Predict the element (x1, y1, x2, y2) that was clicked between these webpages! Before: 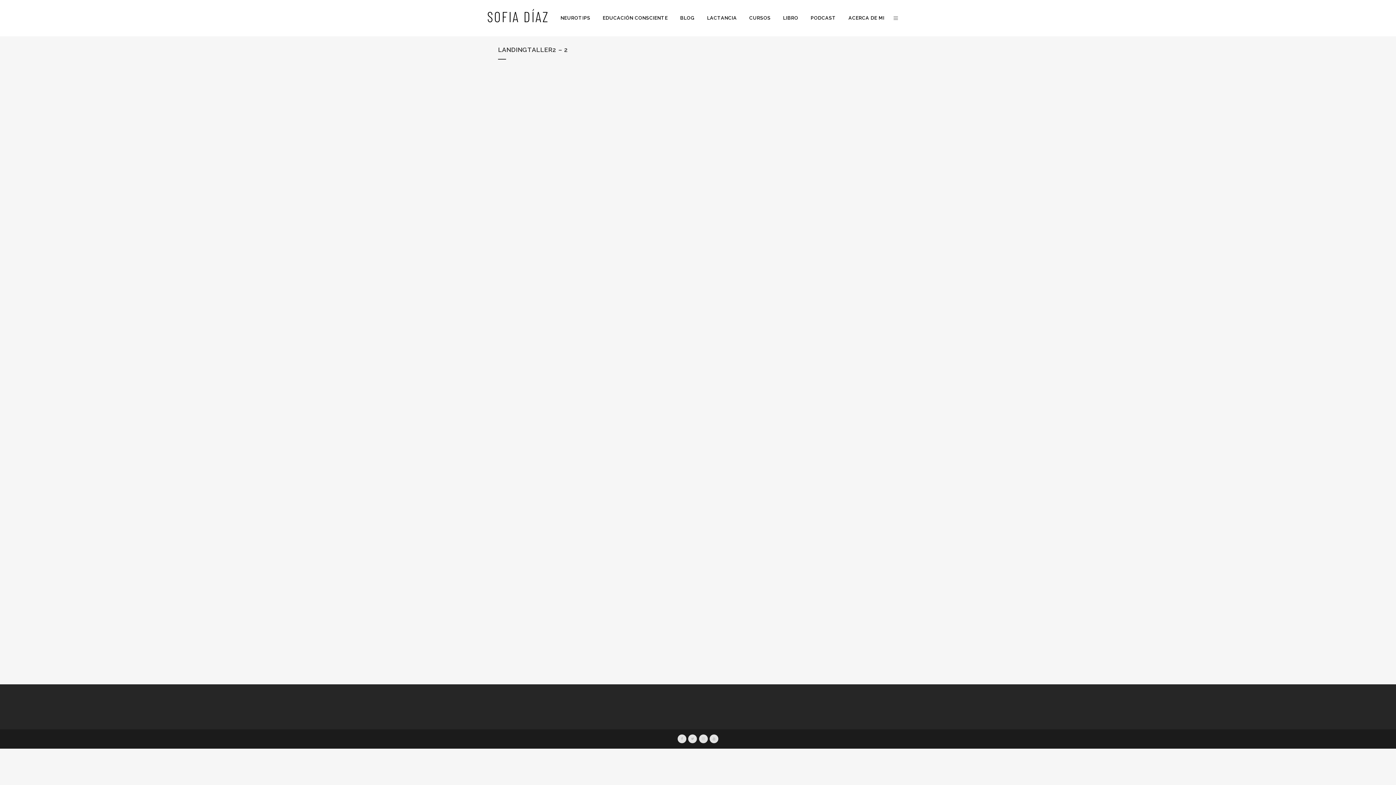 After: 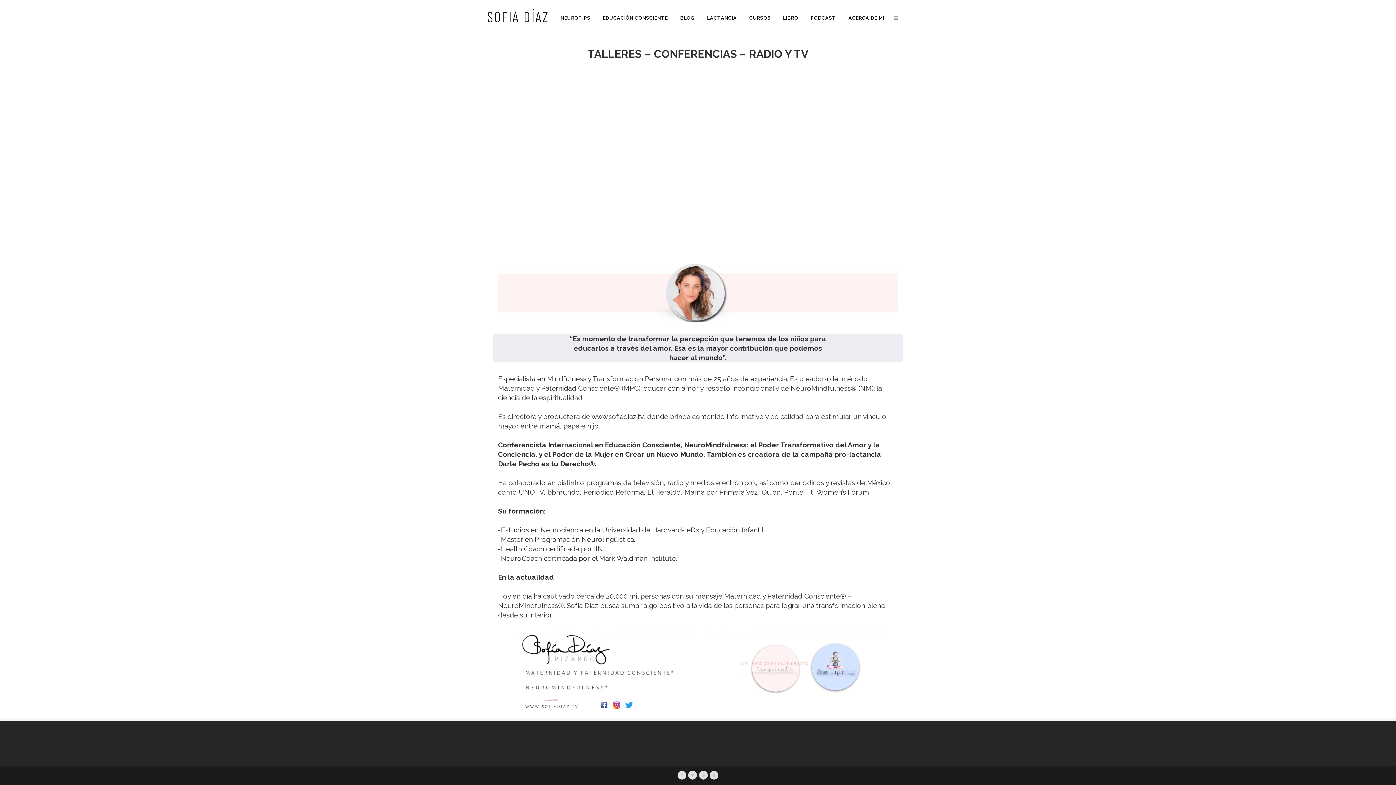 Action: label: ACERCA DE MI bbox: (842, 0, 890, 36)